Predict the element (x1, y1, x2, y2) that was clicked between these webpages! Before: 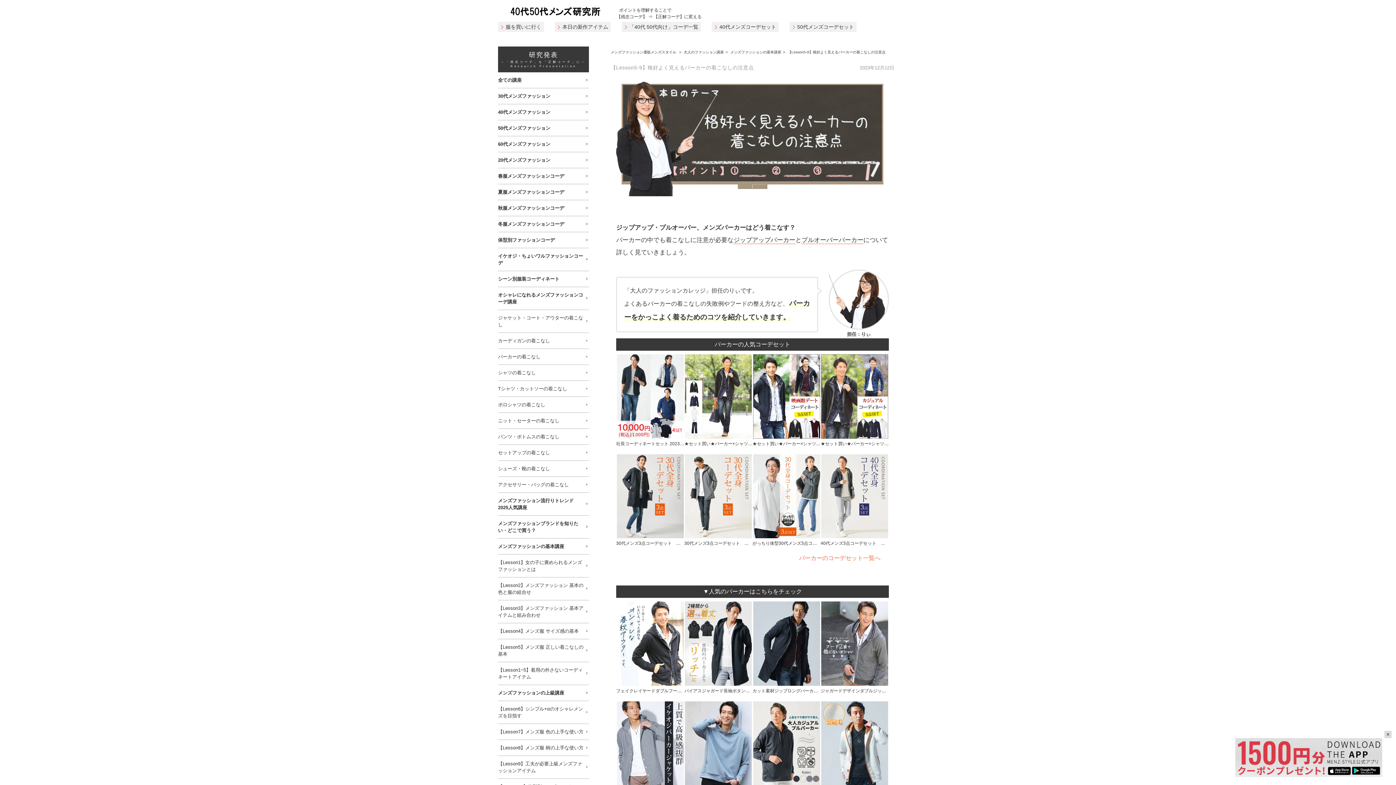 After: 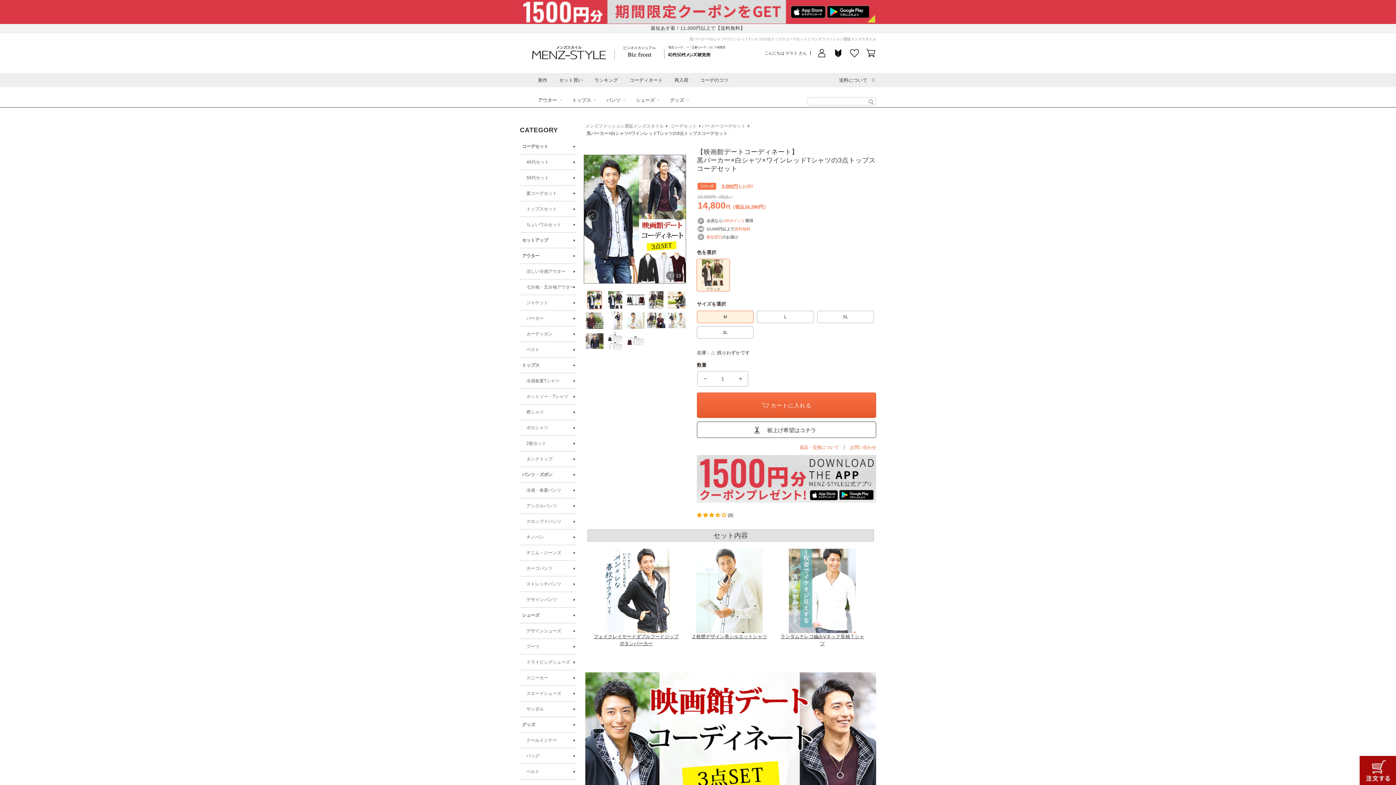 Action: label: ★セット買い★パーカー×シャツ×Tシャツの3点… bbox: (752, 393, 820, 447)